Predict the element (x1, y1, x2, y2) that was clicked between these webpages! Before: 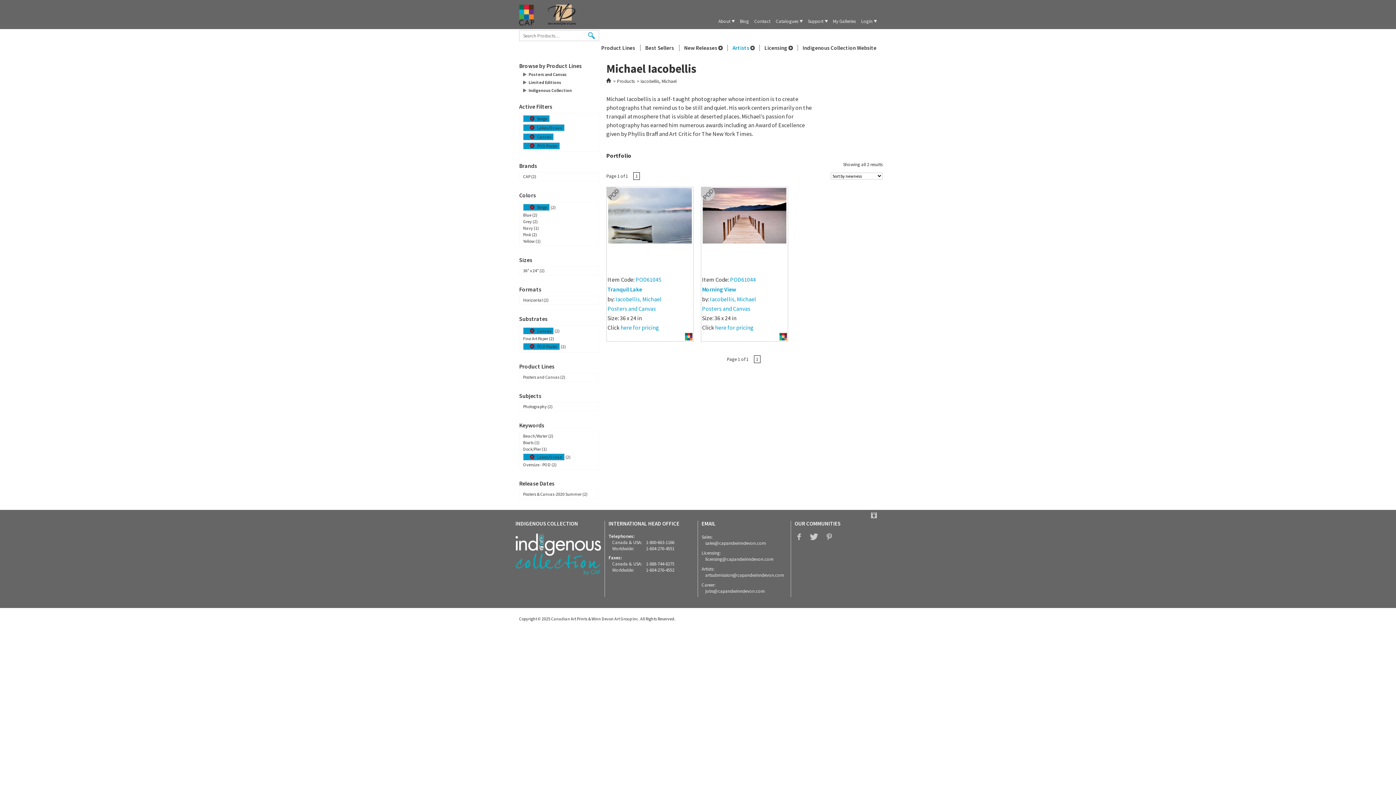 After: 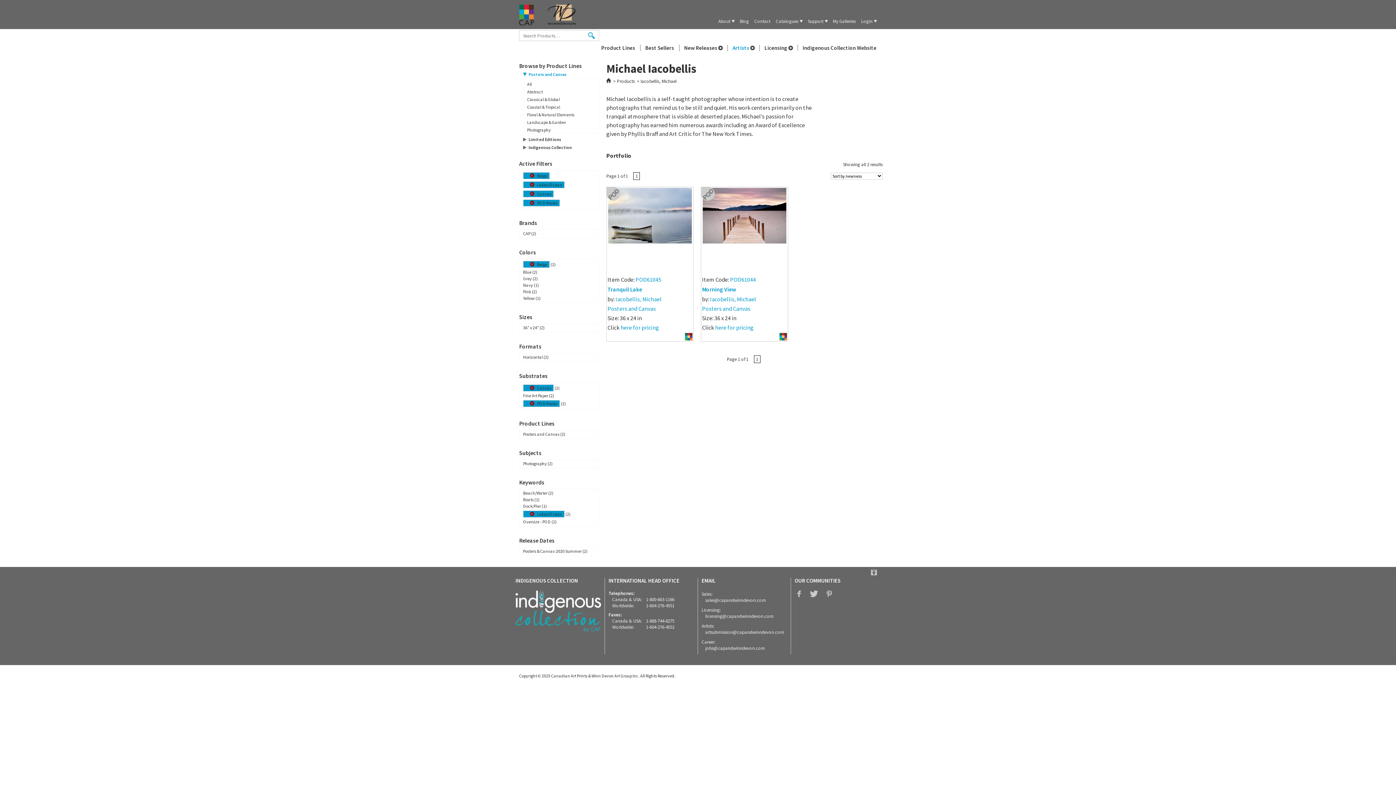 Action: label: Posters and Canvas bbox: (523, 72, 599, 76)